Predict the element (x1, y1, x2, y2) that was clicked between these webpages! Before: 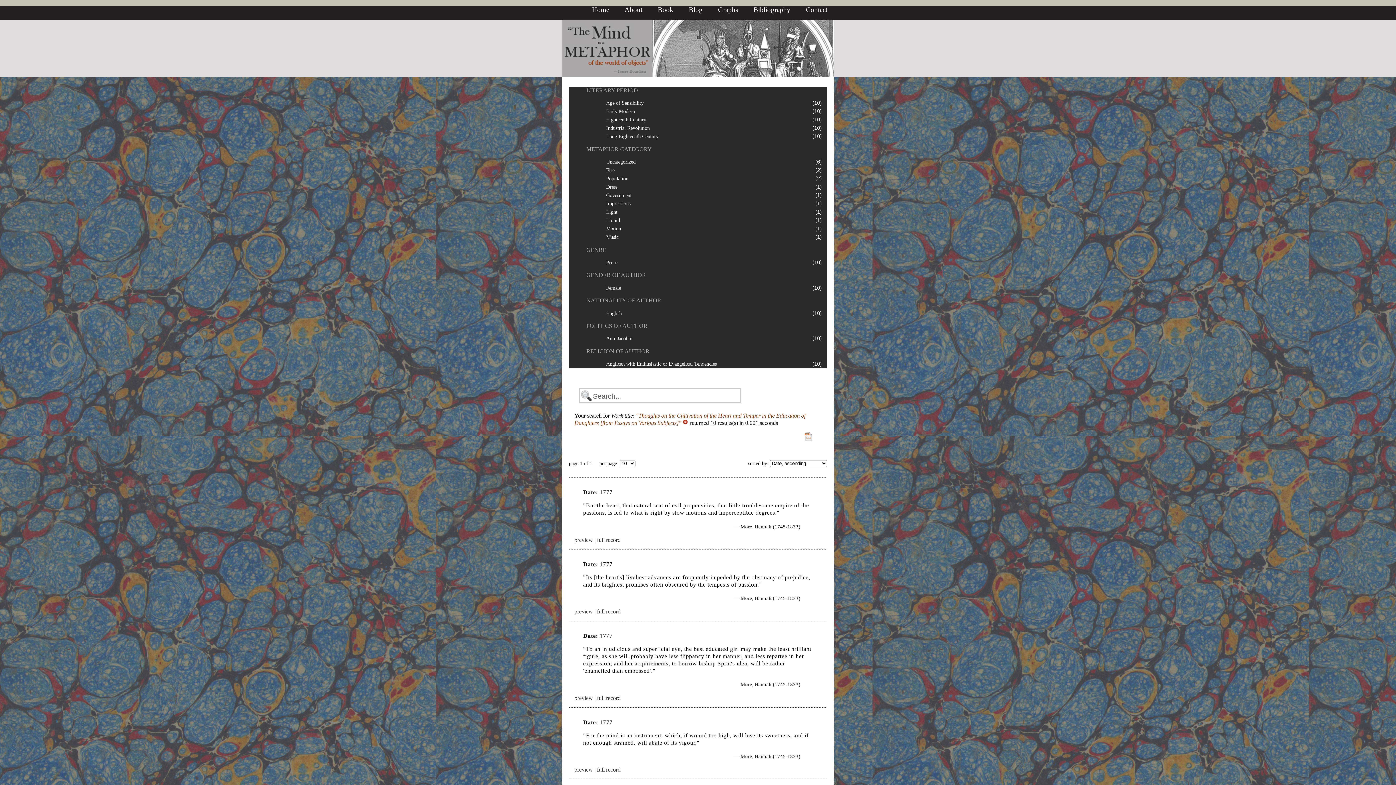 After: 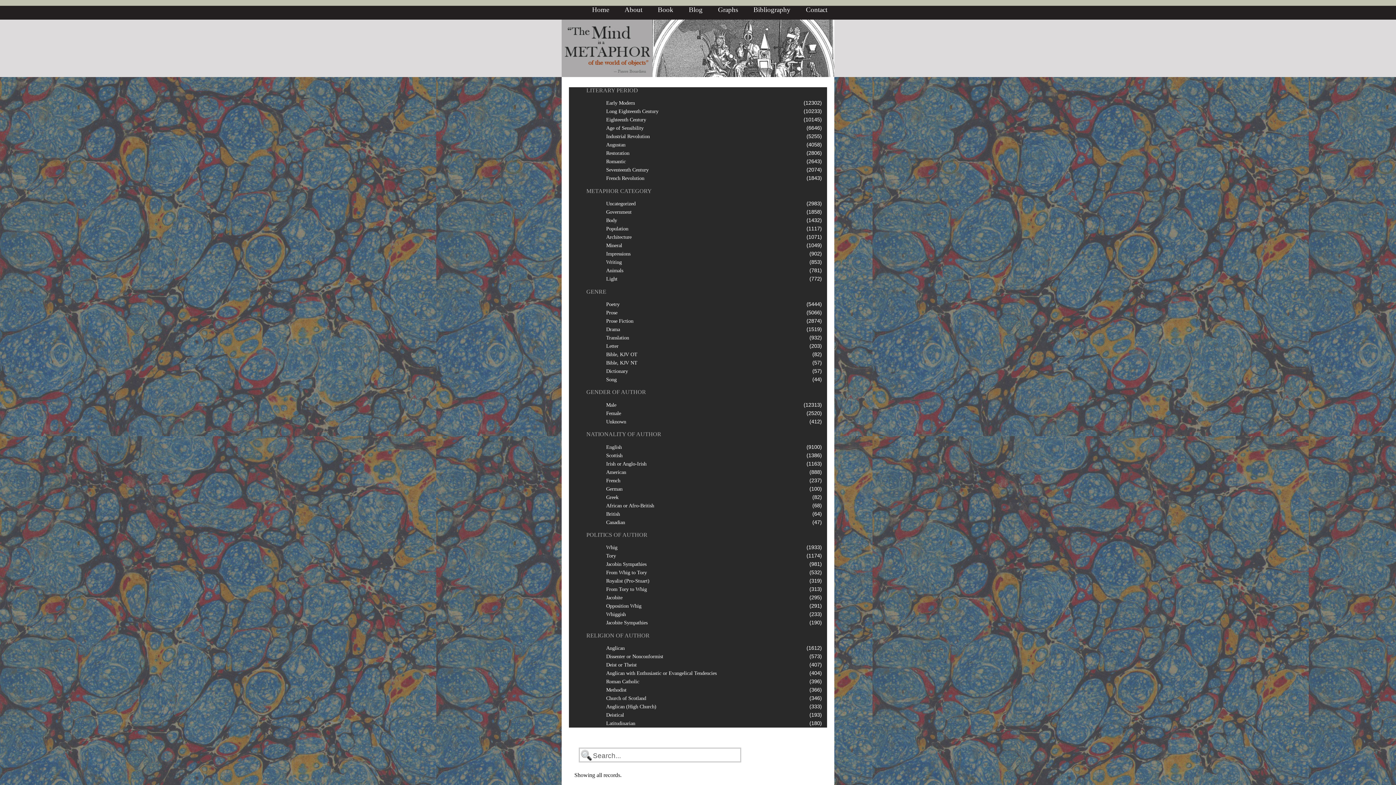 Action: label: Home bbox: (592, 5, 609, 13)